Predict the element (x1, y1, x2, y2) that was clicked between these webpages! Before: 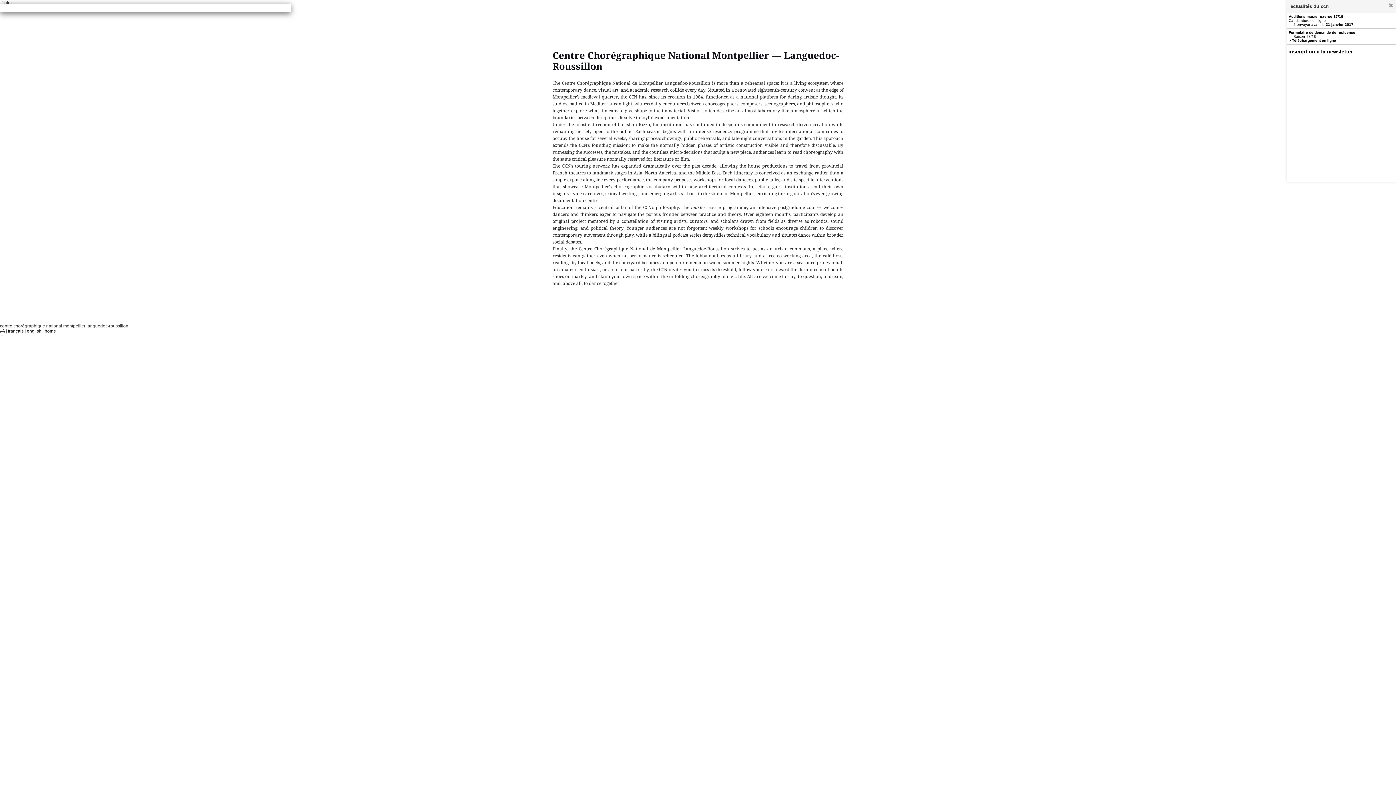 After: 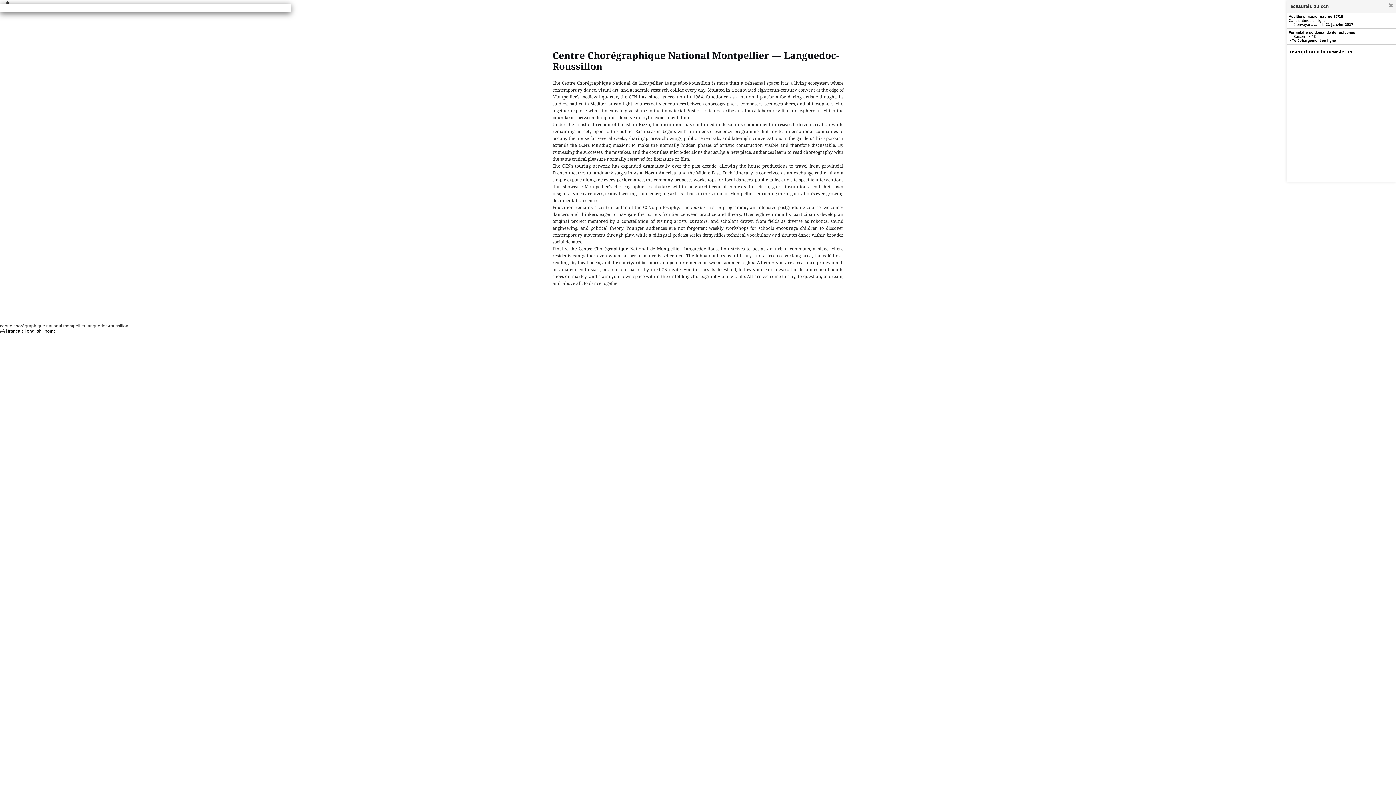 Action: bbox: (8, 328, 23, 333) label: français